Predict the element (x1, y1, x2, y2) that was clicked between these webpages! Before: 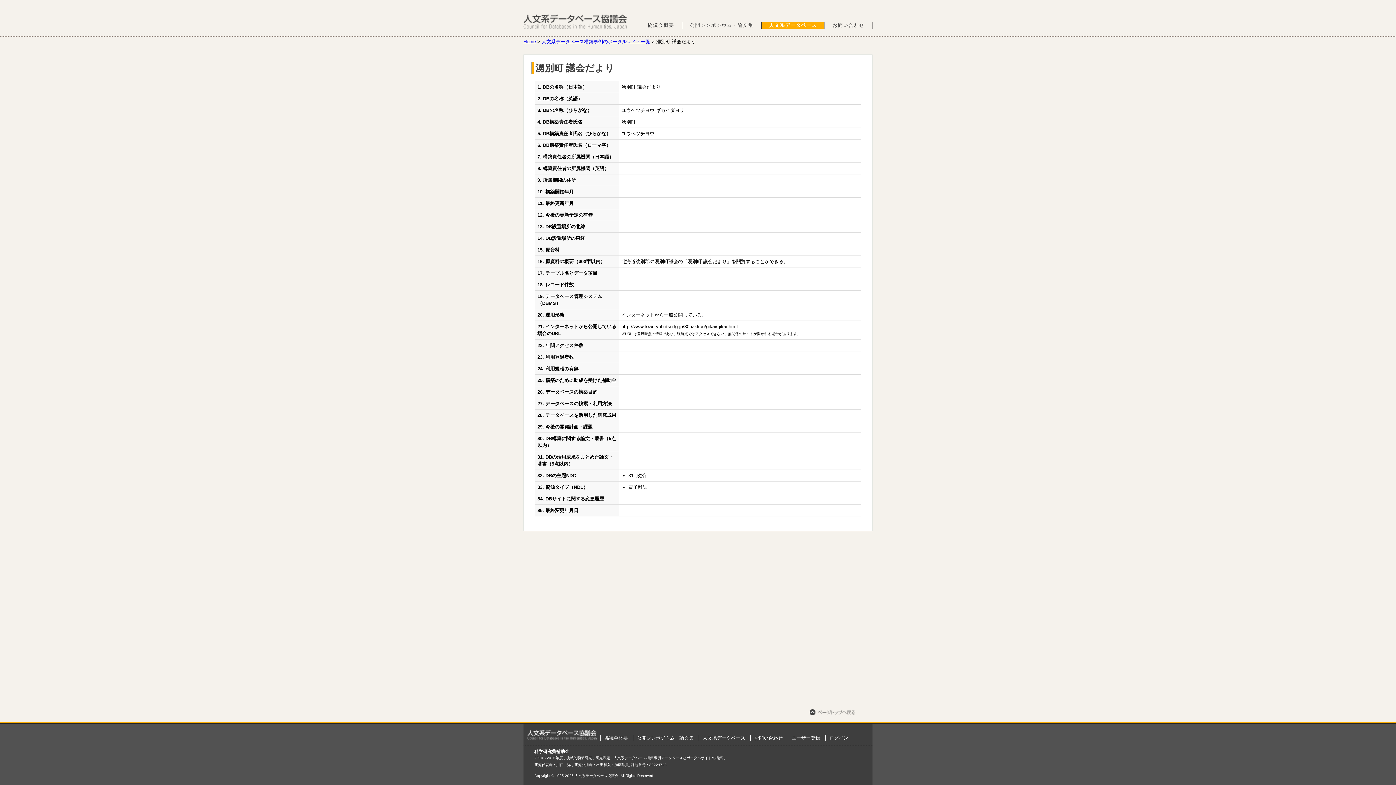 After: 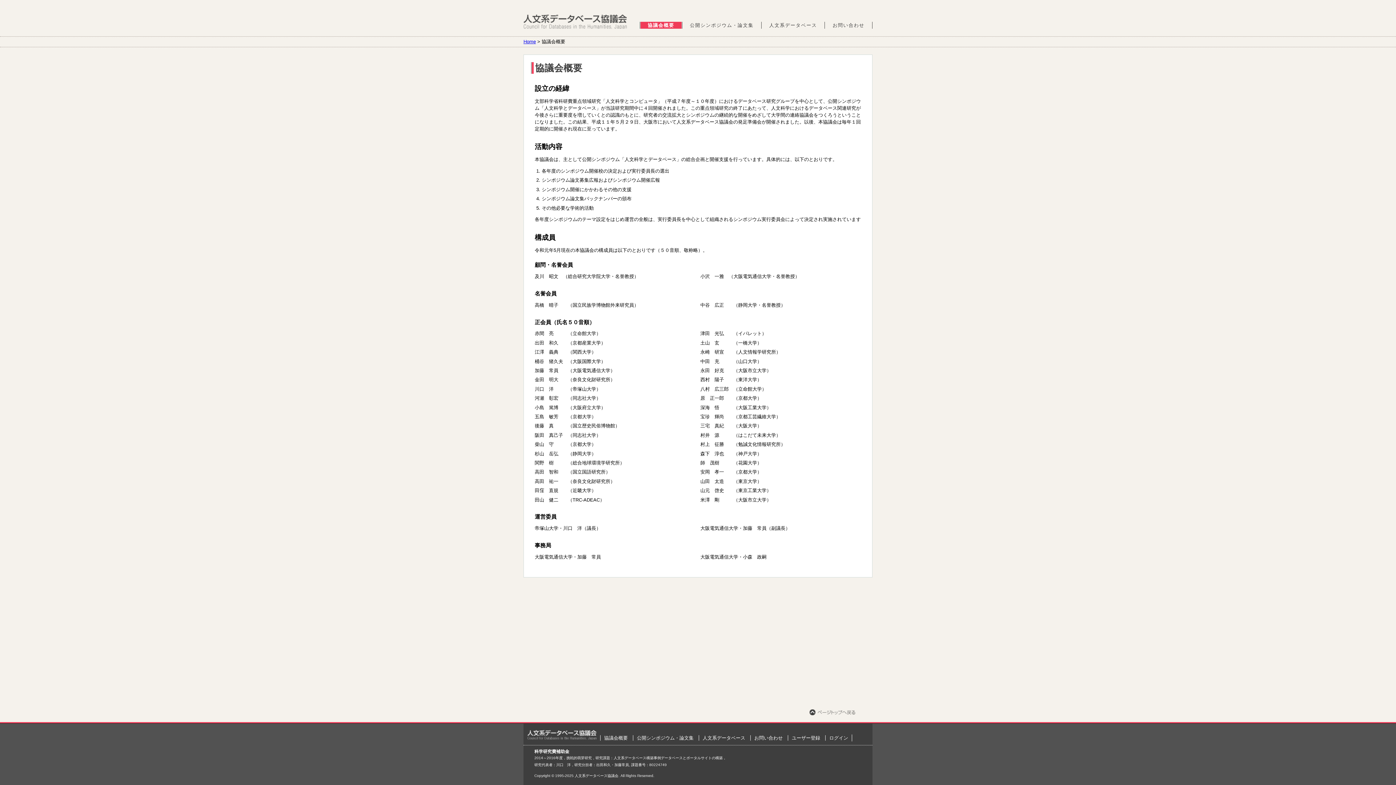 Action: label: 協議会概要 bbox: (640, 21, 681, 28)